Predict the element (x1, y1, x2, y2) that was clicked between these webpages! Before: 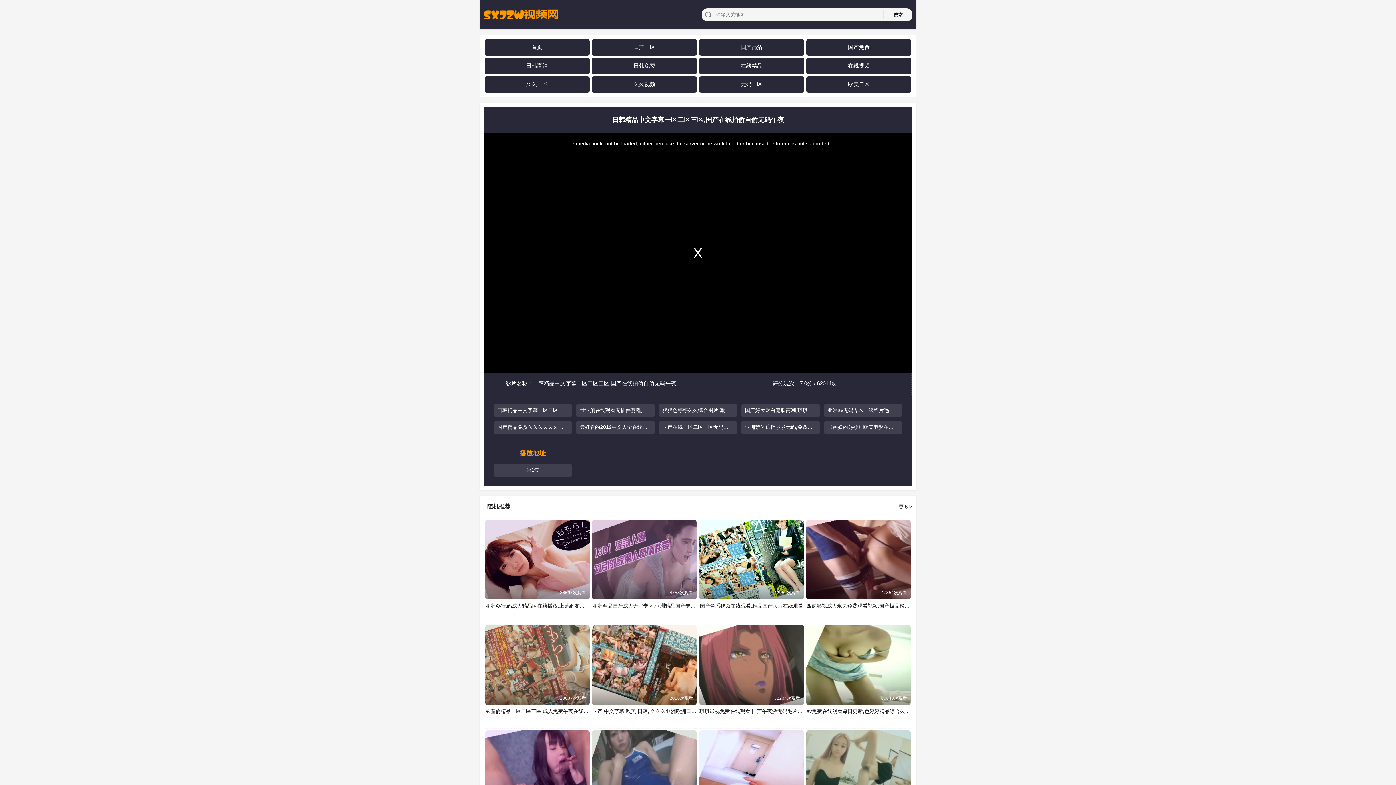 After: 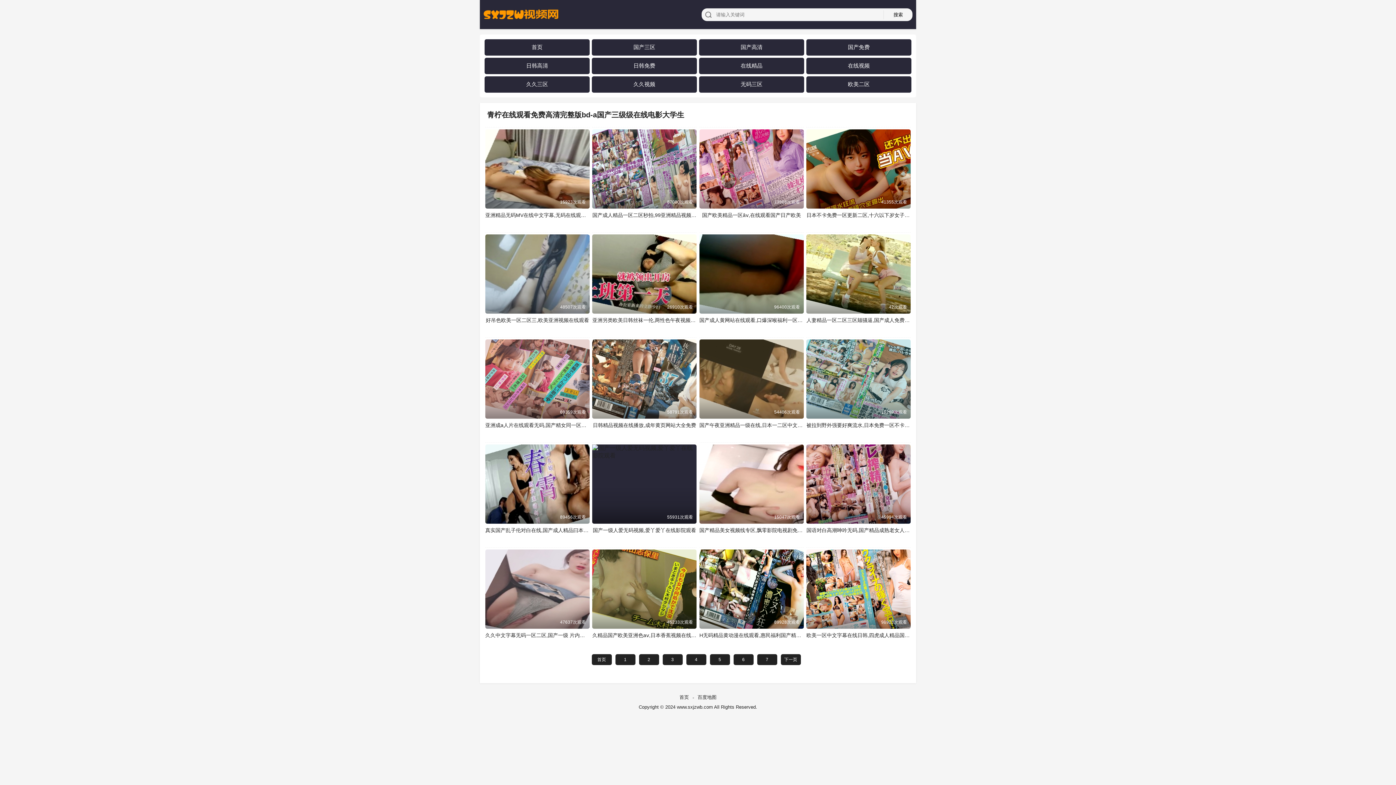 Action: label: 更多 bbox: (898, 503, 909, 509)